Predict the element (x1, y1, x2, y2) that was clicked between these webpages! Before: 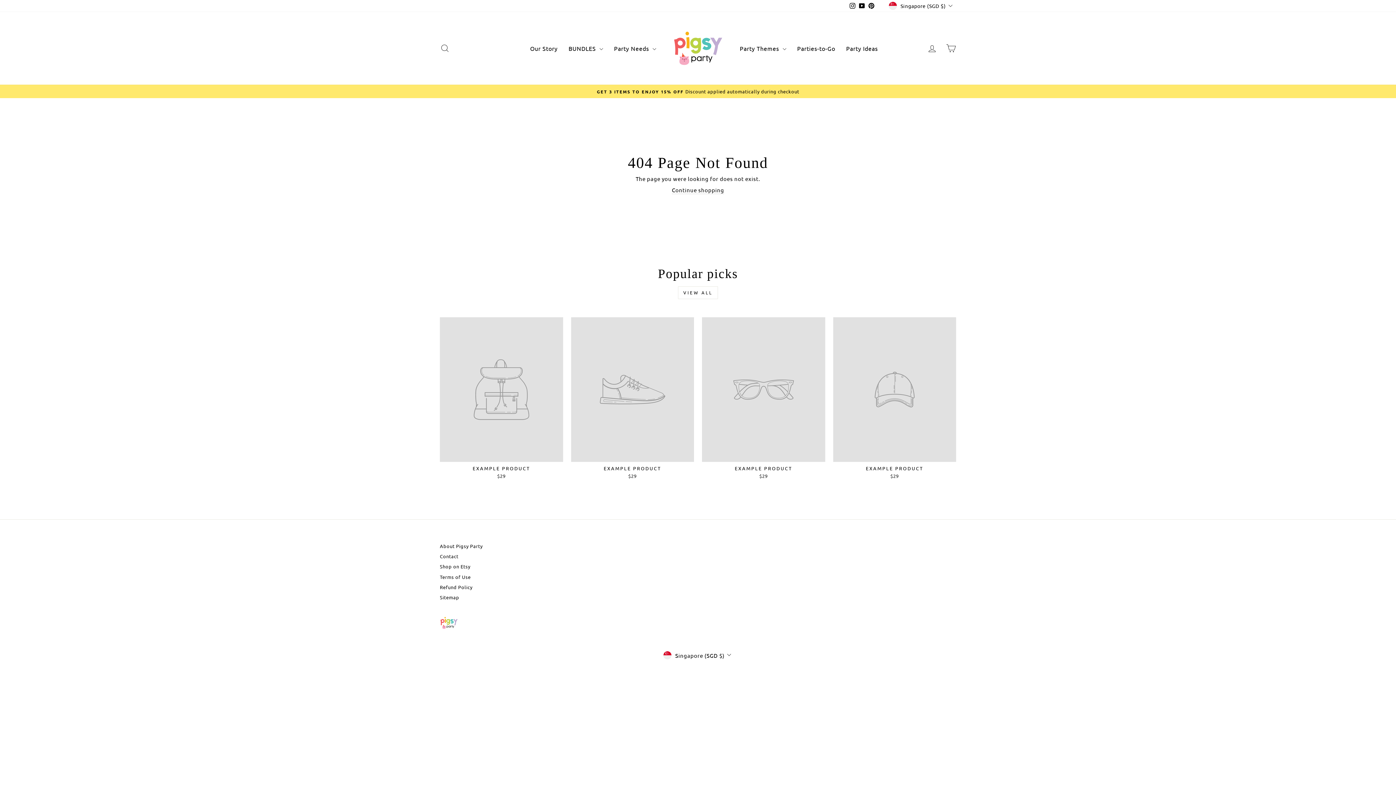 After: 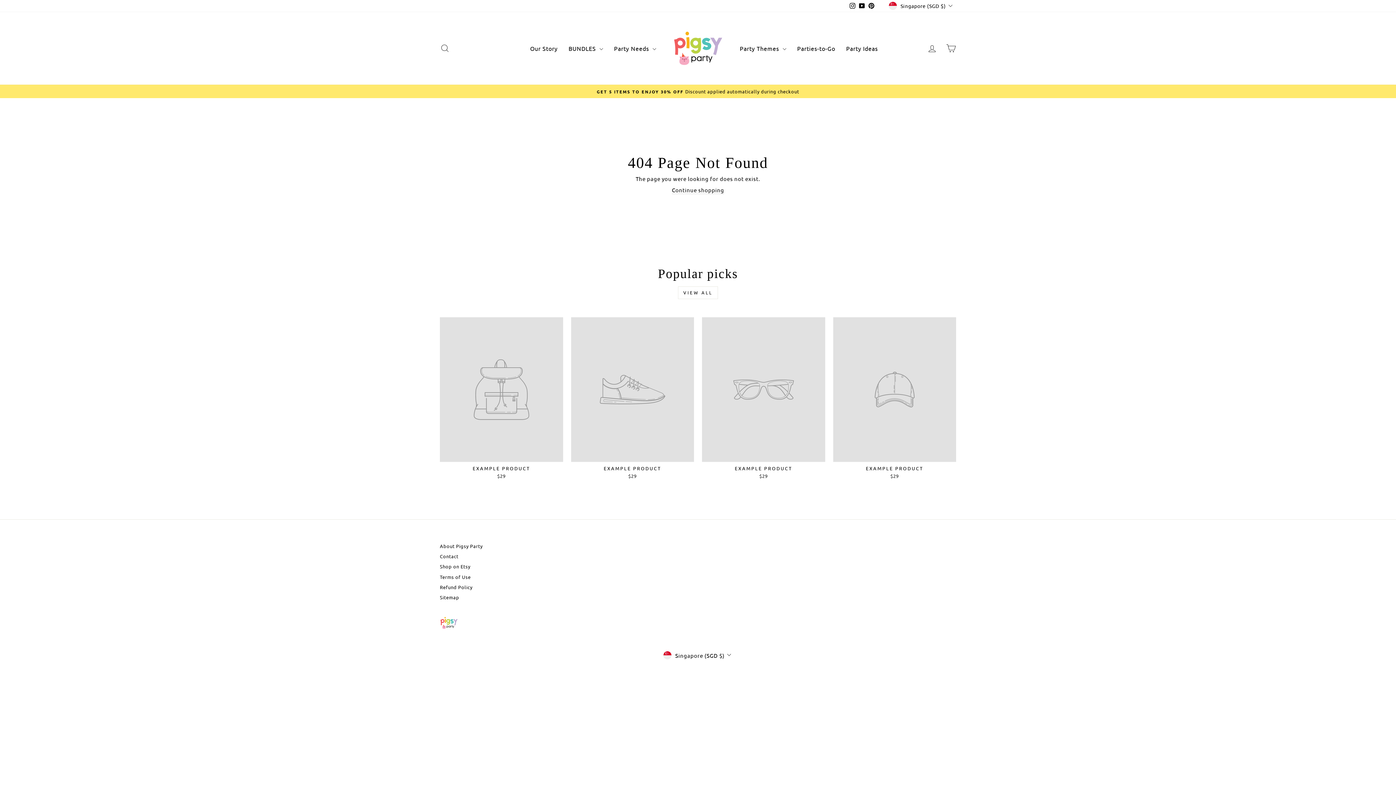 Action: bbox: (702, 317, 825, 481) label: EXAMPLE PRODUCT
$29